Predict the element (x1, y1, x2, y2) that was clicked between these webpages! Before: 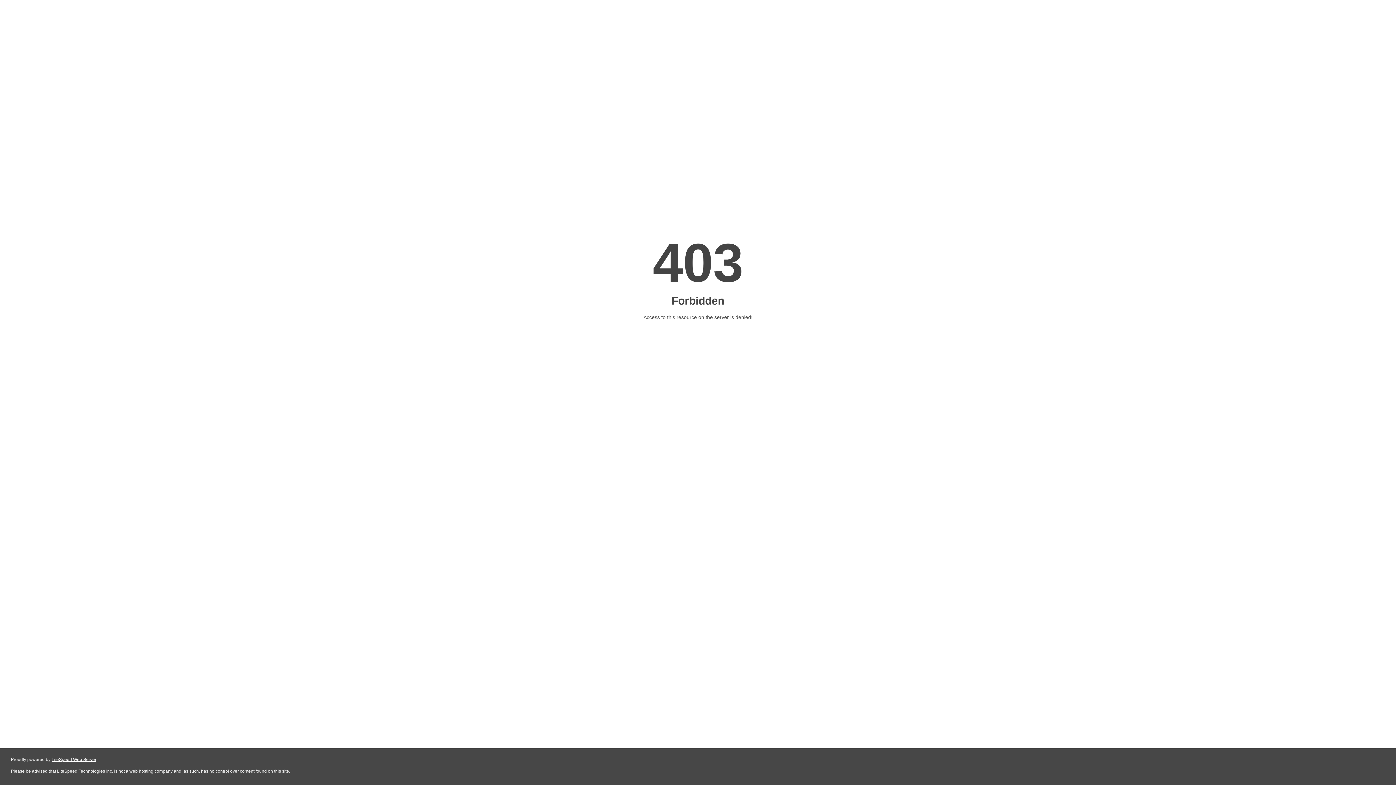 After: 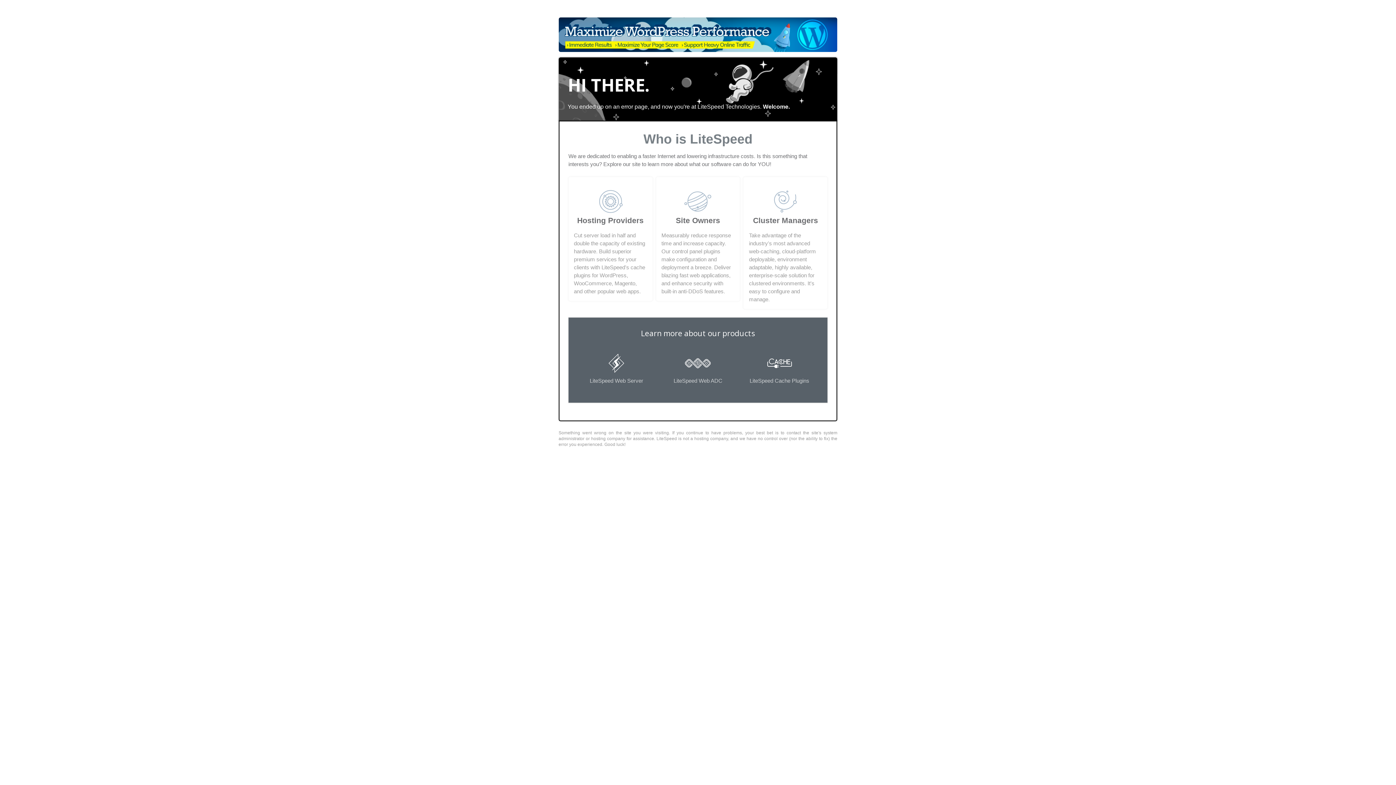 Action: bbox: (51, 757, 96, 762) label: LiteSpeed Web Server